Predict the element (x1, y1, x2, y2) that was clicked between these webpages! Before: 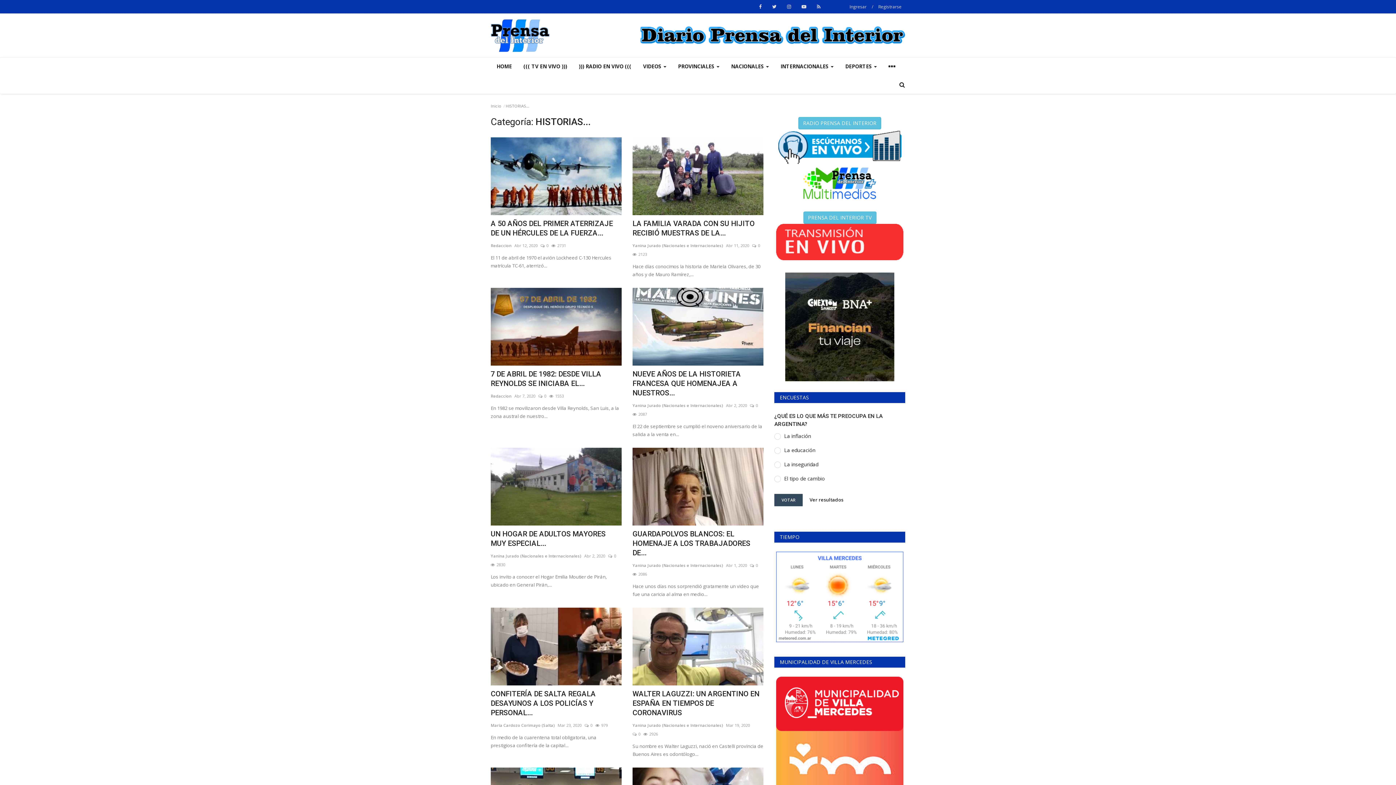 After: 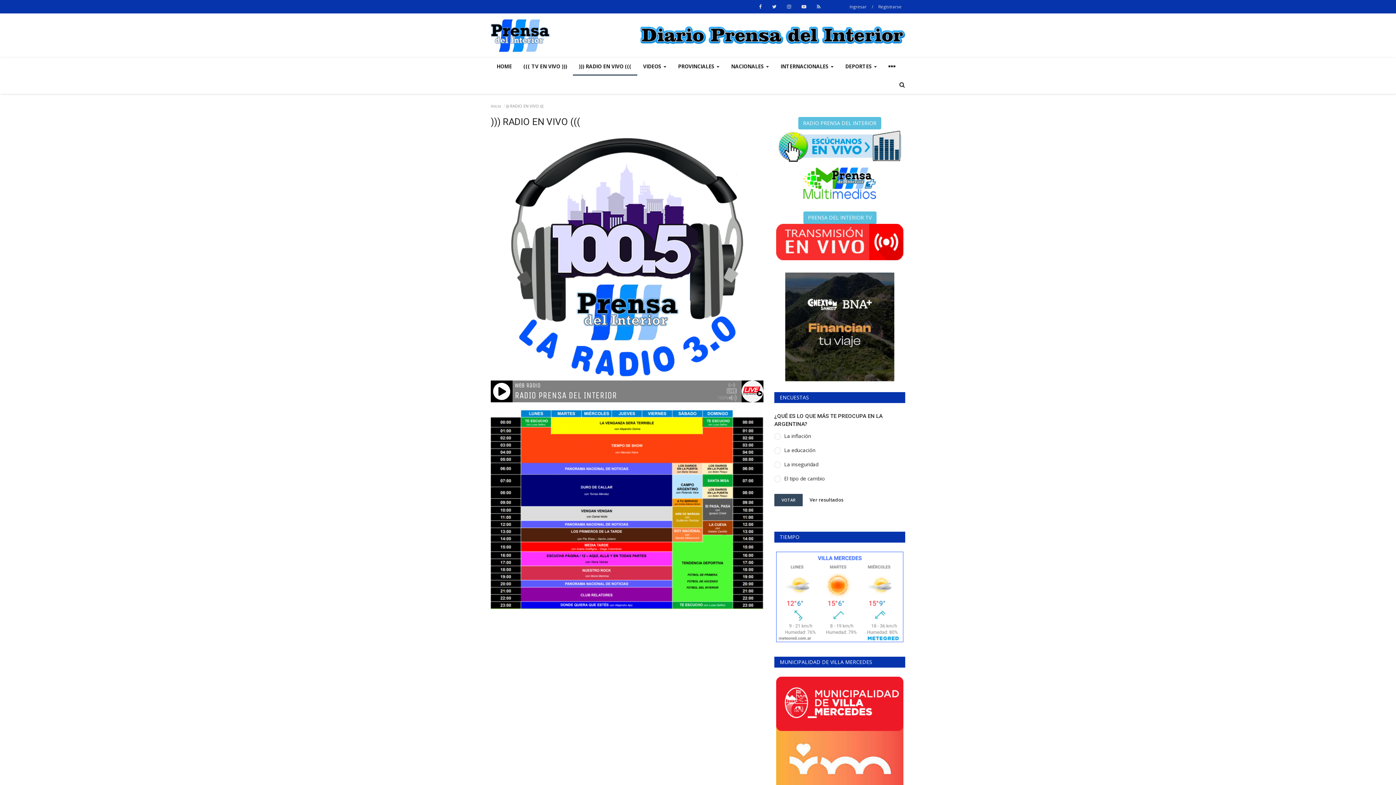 Action: bbox: (573, 57, 637, 75) label: ))) RADIO EN VIVO (((